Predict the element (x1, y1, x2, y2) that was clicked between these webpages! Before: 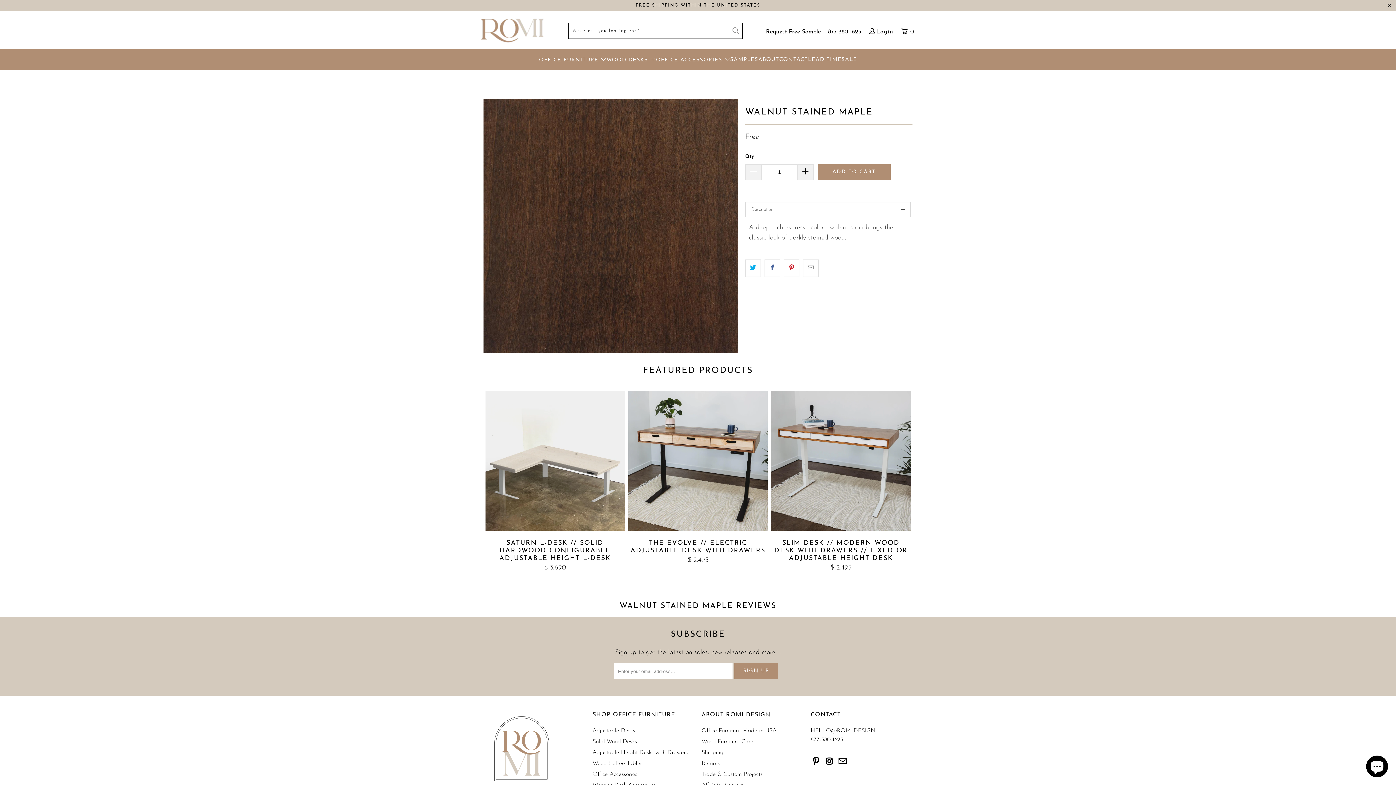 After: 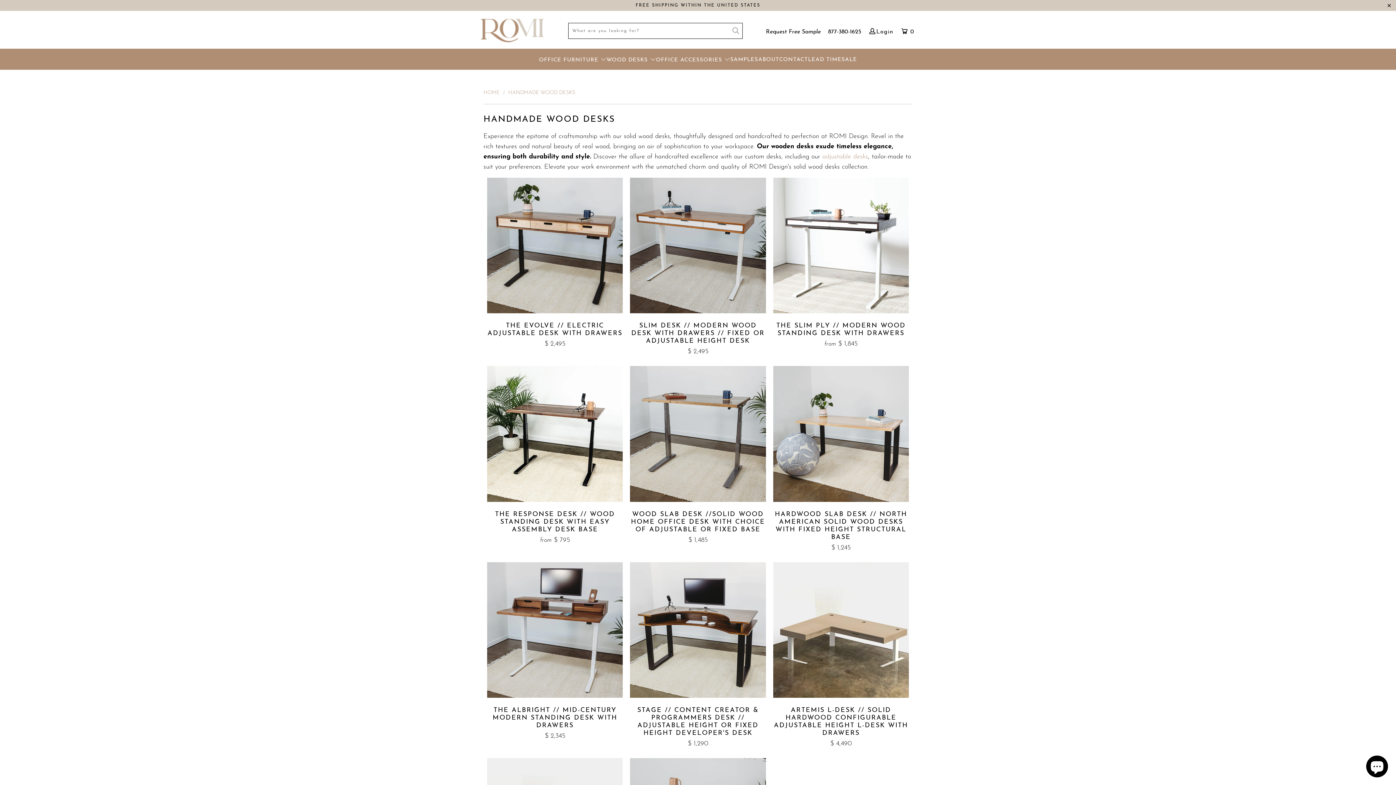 Action: bbox: (592, 739, 637, 745) label: Solid Wood Desks